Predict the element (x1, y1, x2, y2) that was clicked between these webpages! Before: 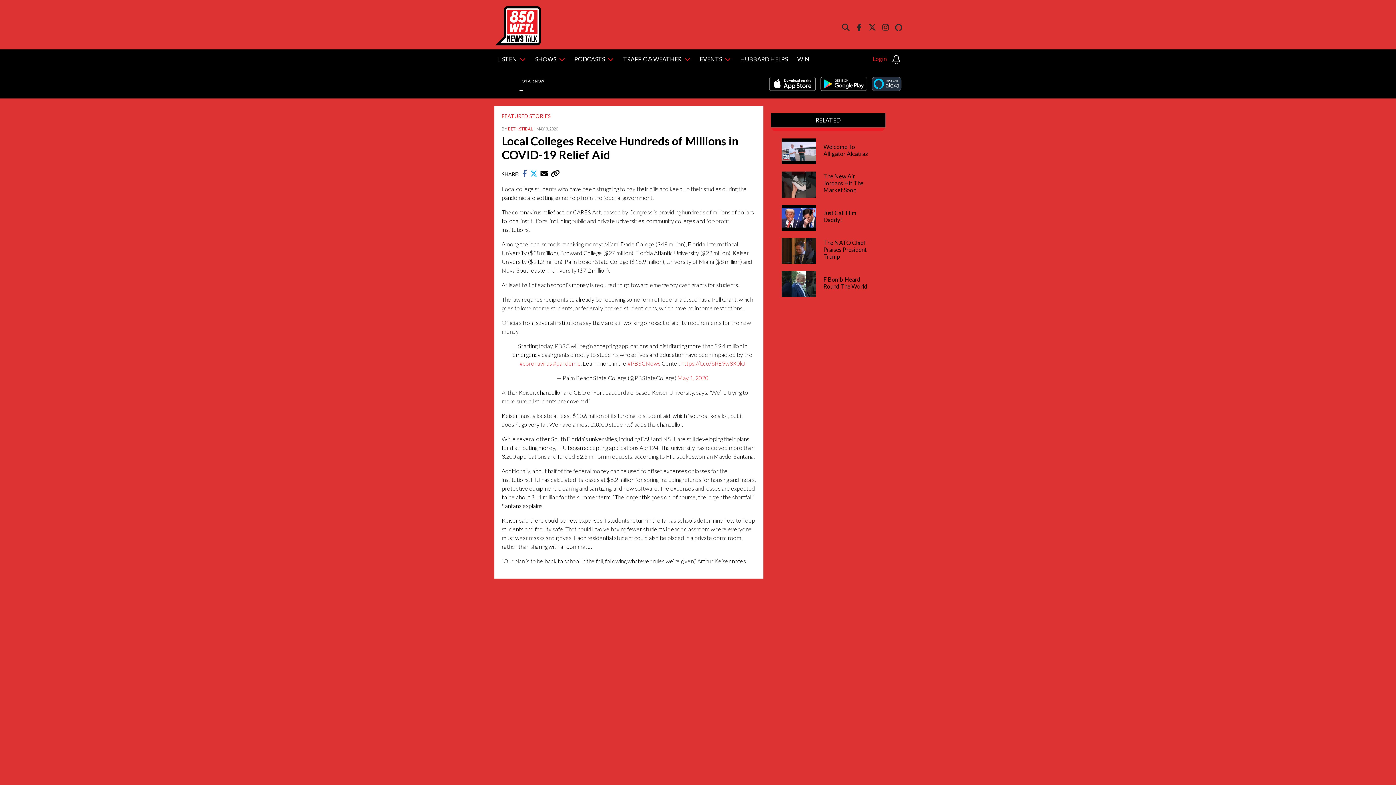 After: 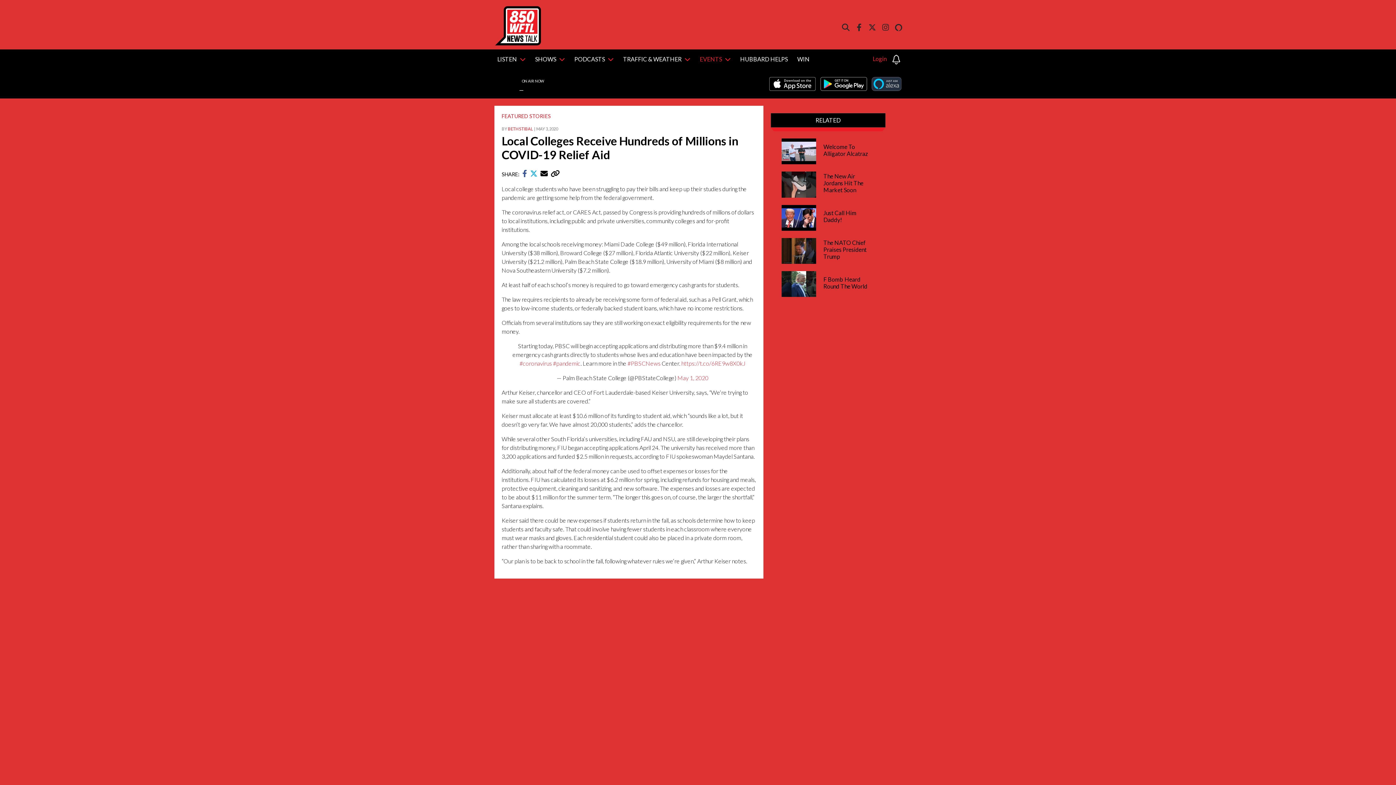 Action: bbox: (697, 49, 733, 69) label: EVENTS